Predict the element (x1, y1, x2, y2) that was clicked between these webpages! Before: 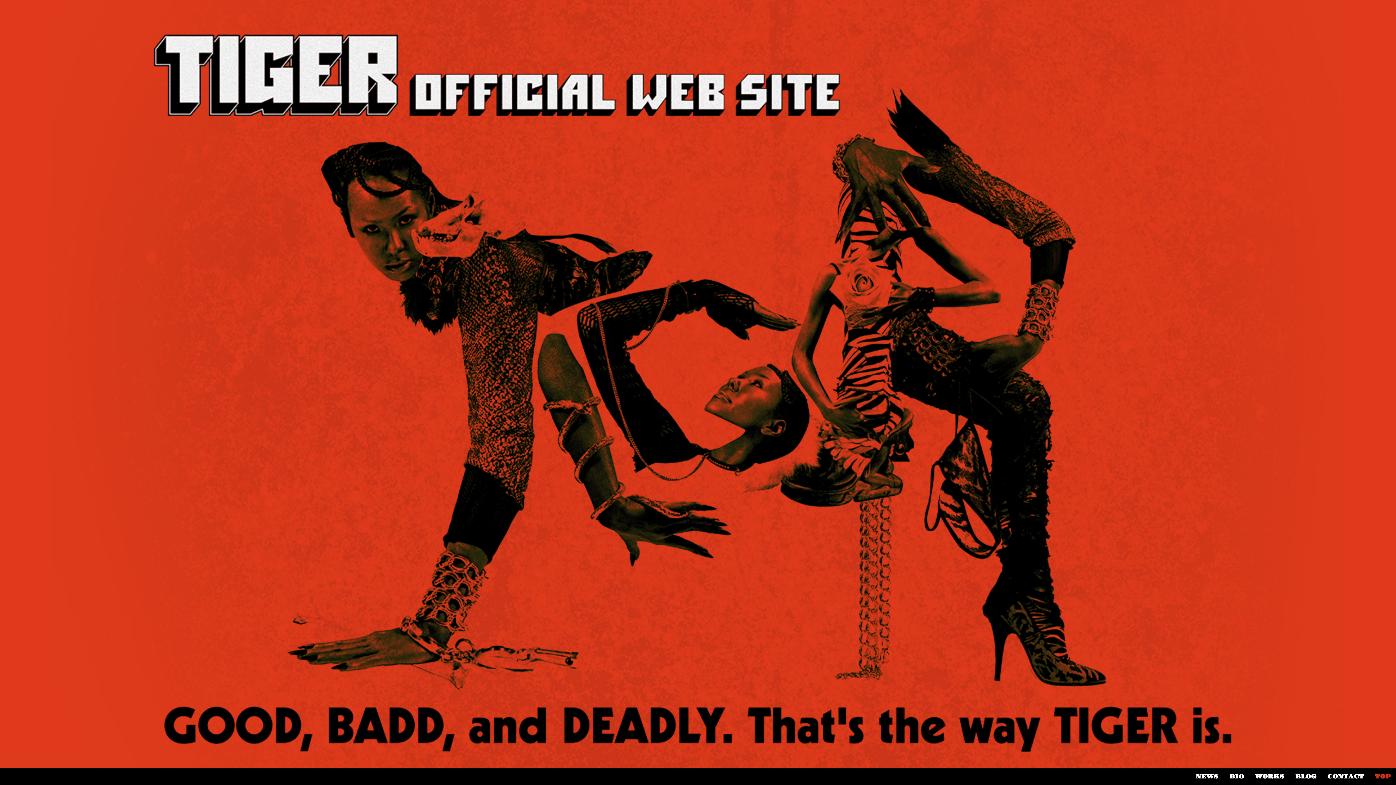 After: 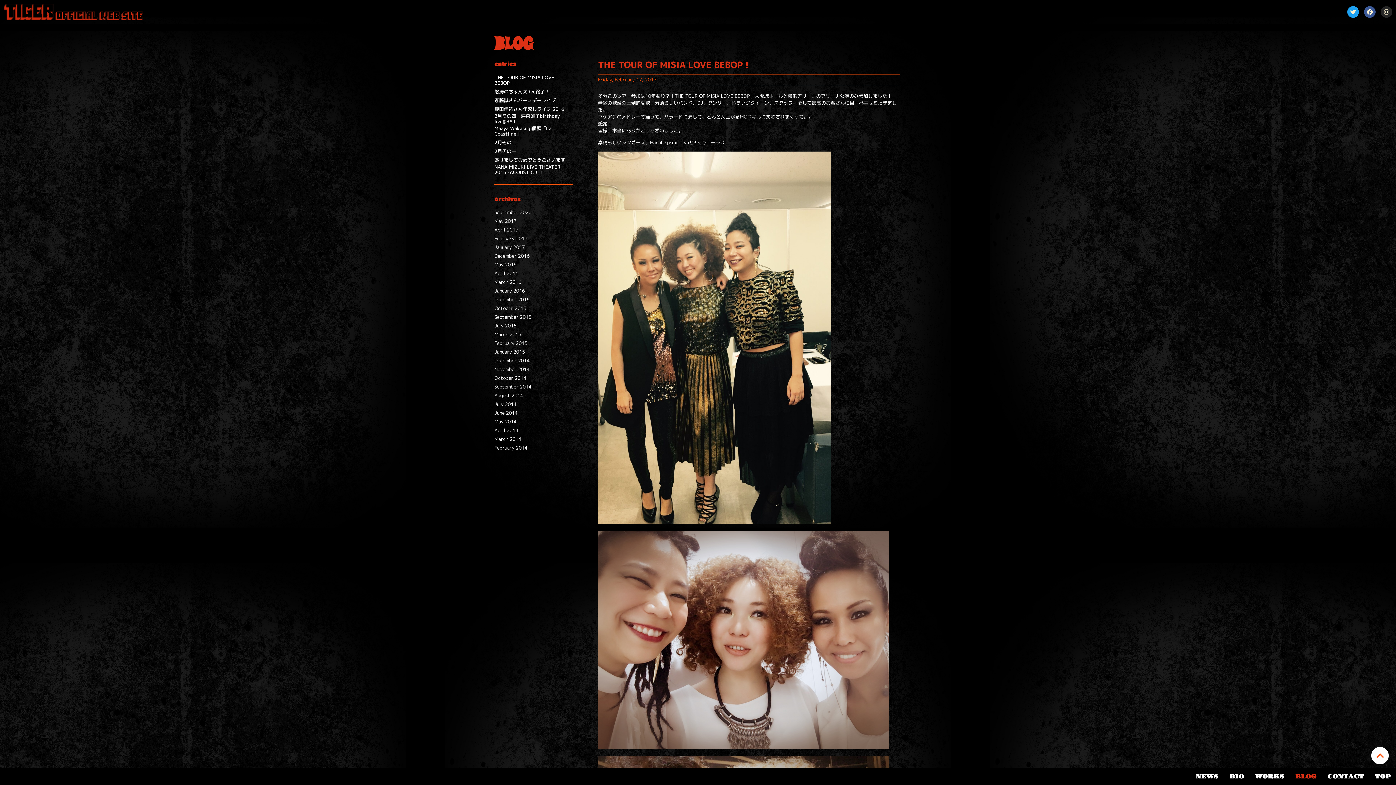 Action: label: BLOG bbox: (1290, 768, 1322, 785)